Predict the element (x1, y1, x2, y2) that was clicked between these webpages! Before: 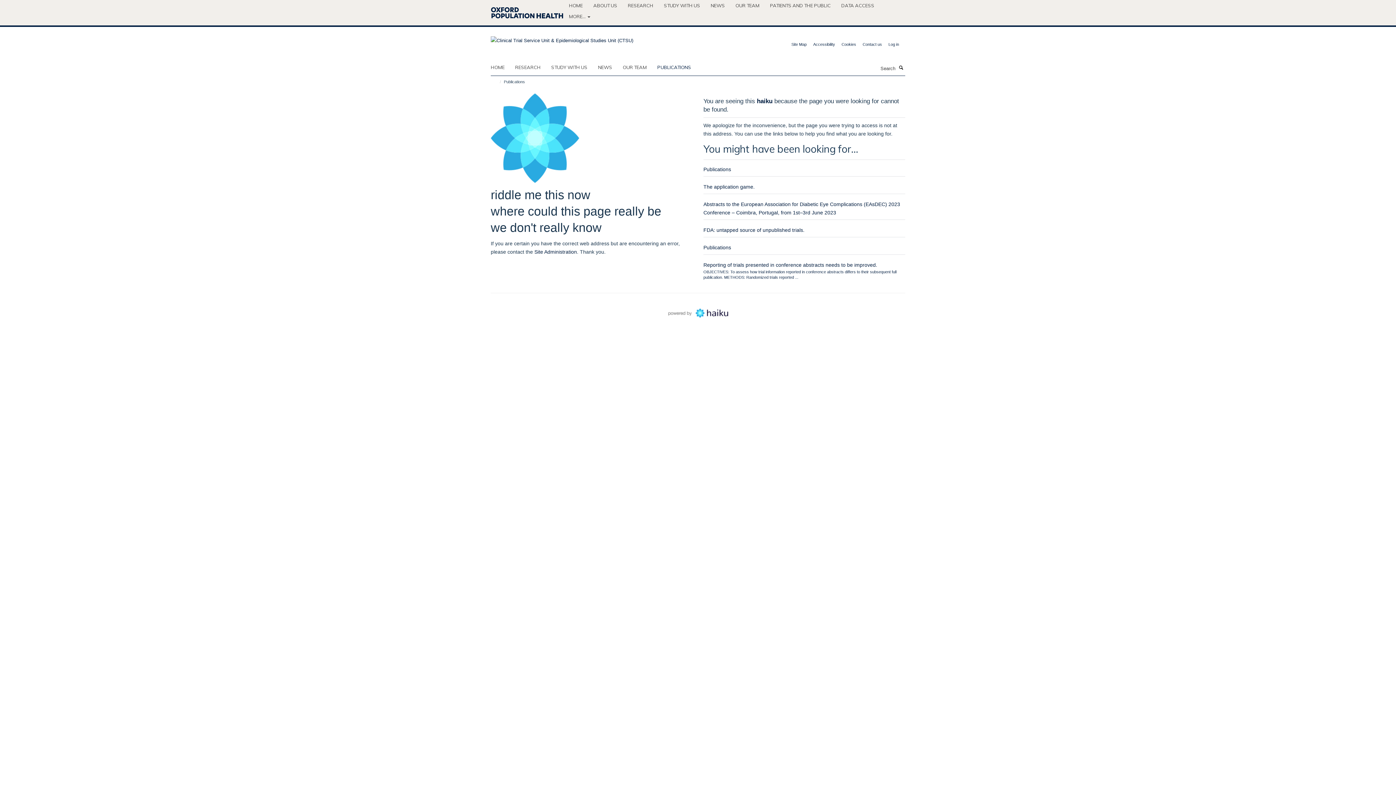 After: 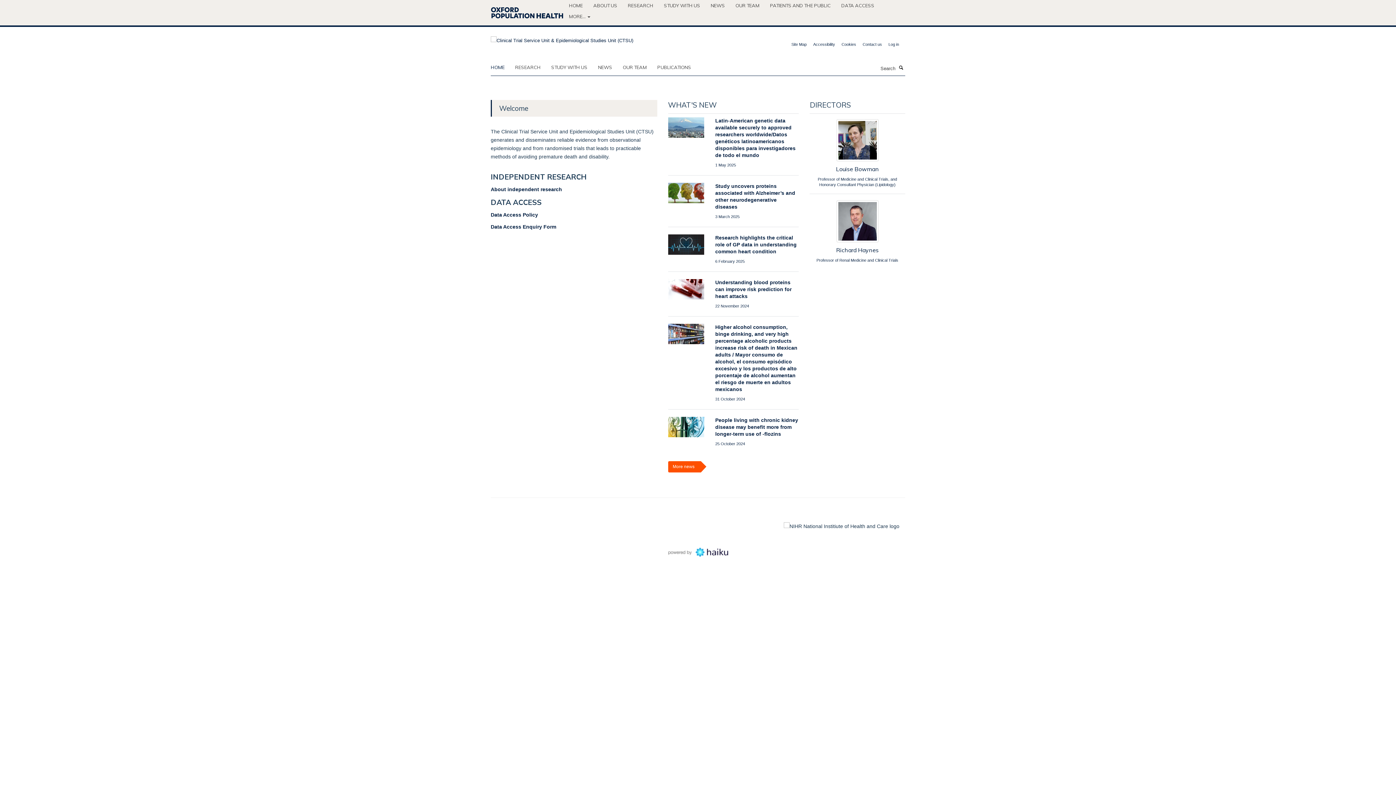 Action: bbox: (490, 61, 513, 72) label: HOME